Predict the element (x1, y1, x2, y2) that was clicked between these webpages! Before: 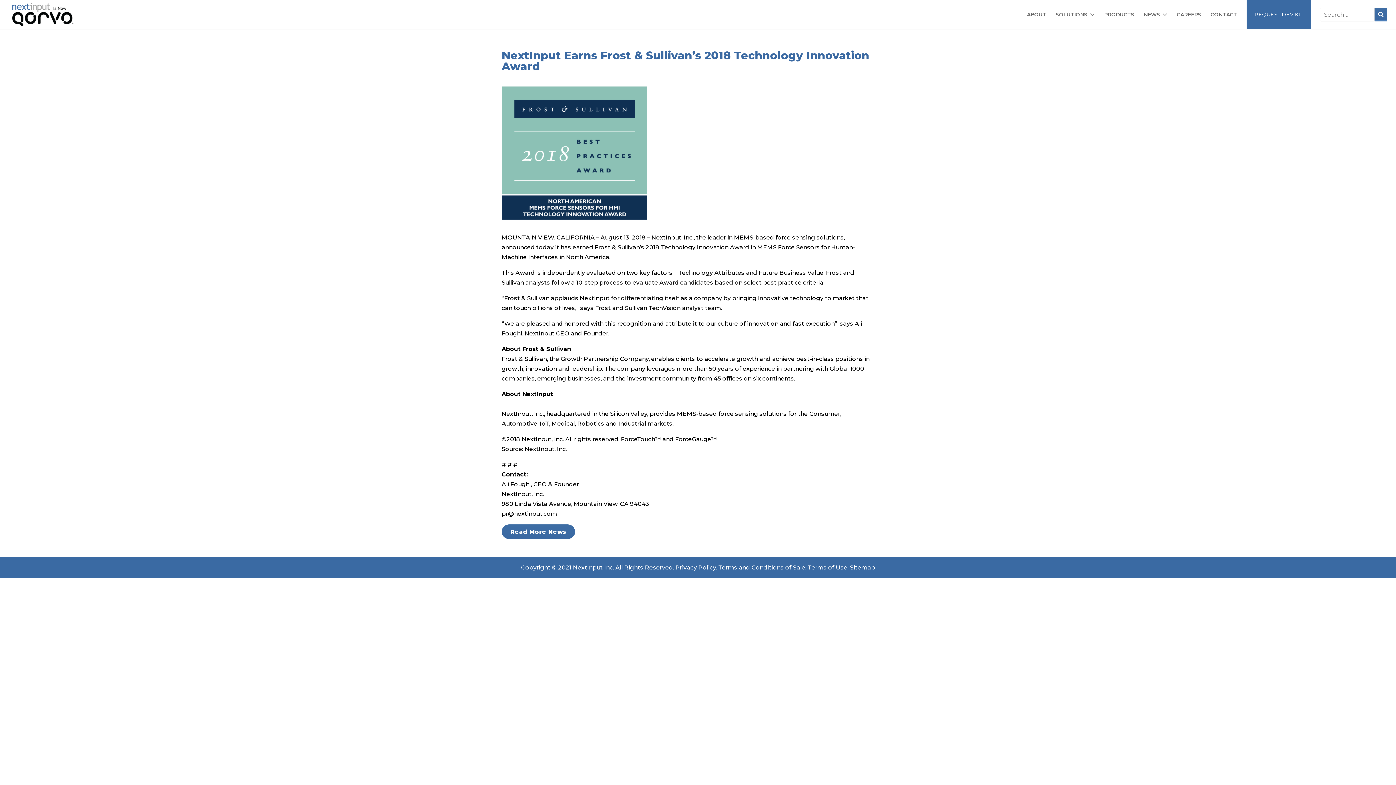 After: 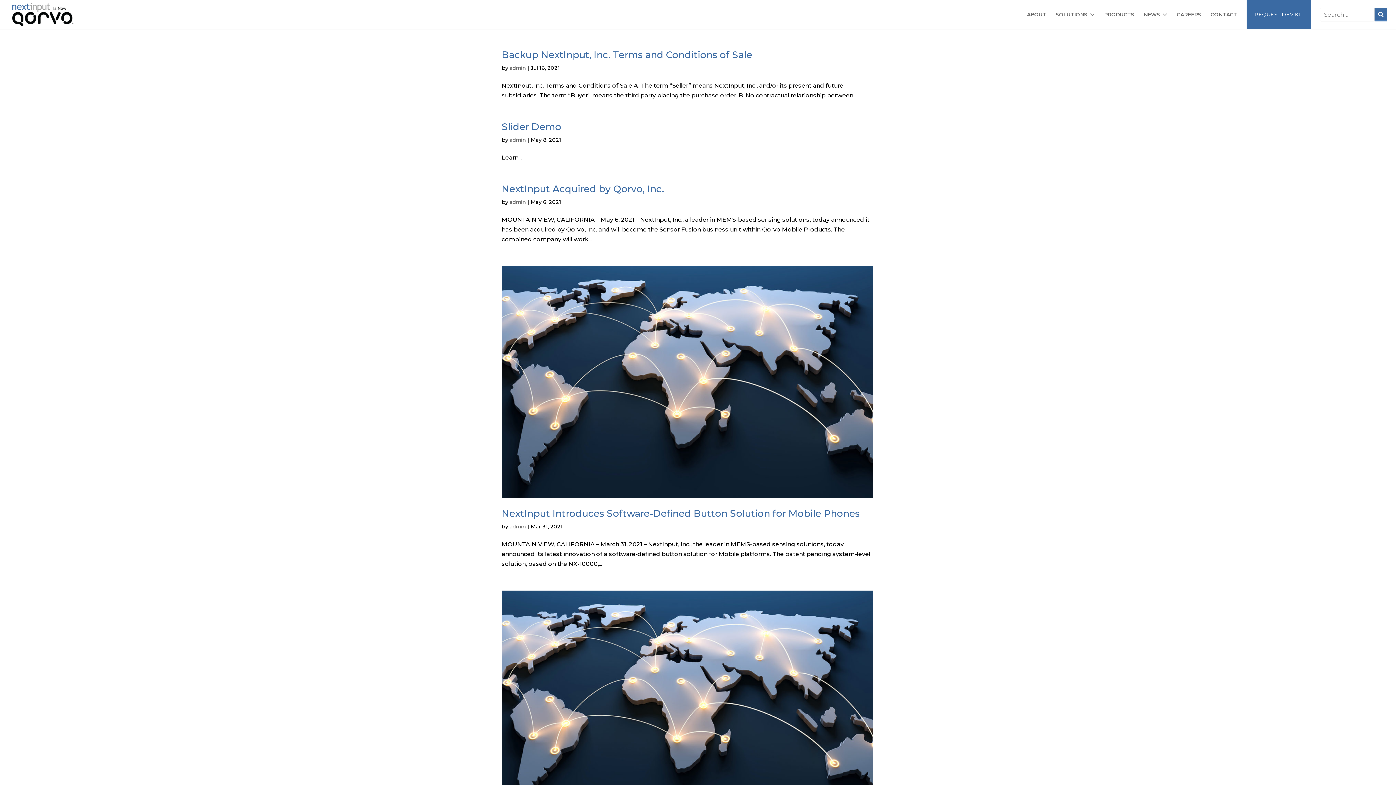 Action: bbox: (1374, 7, 1387, 21)